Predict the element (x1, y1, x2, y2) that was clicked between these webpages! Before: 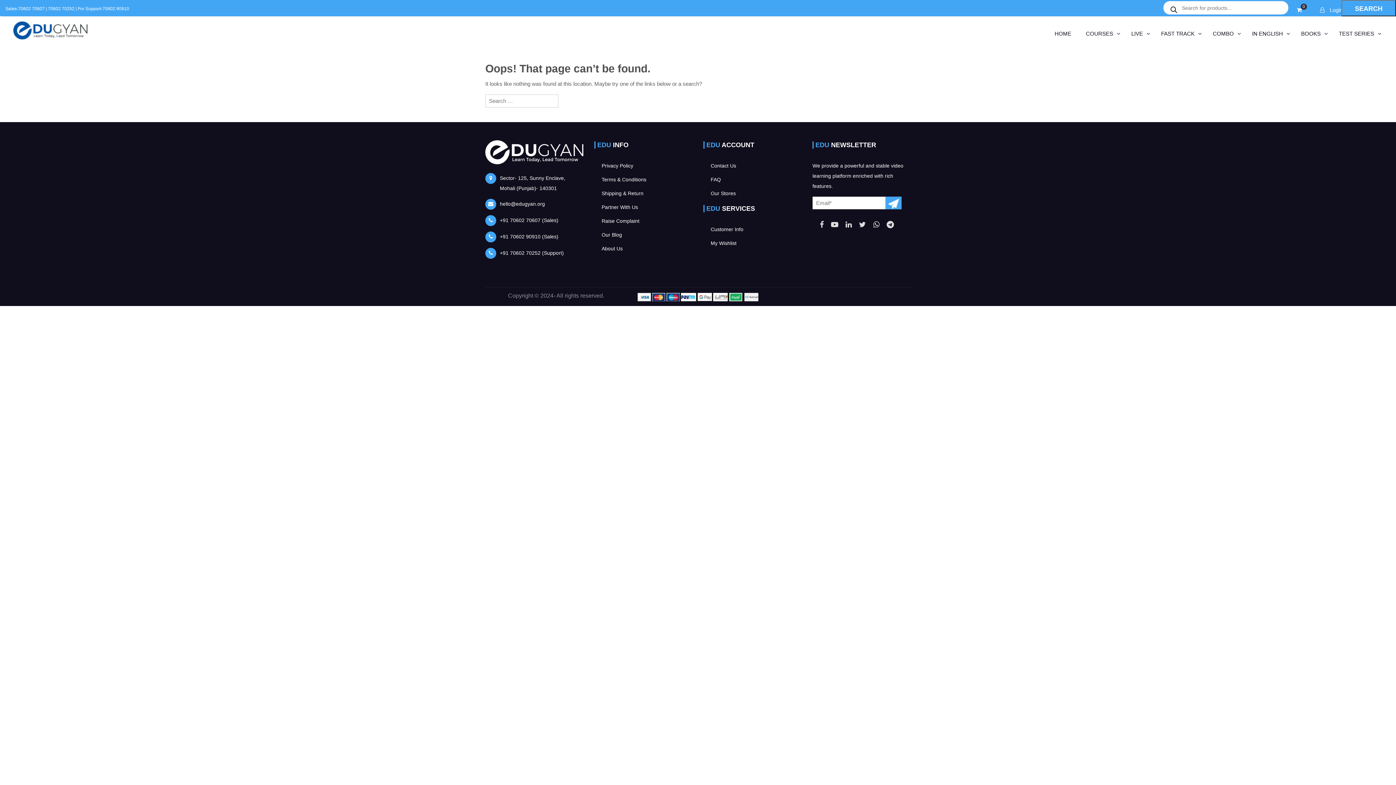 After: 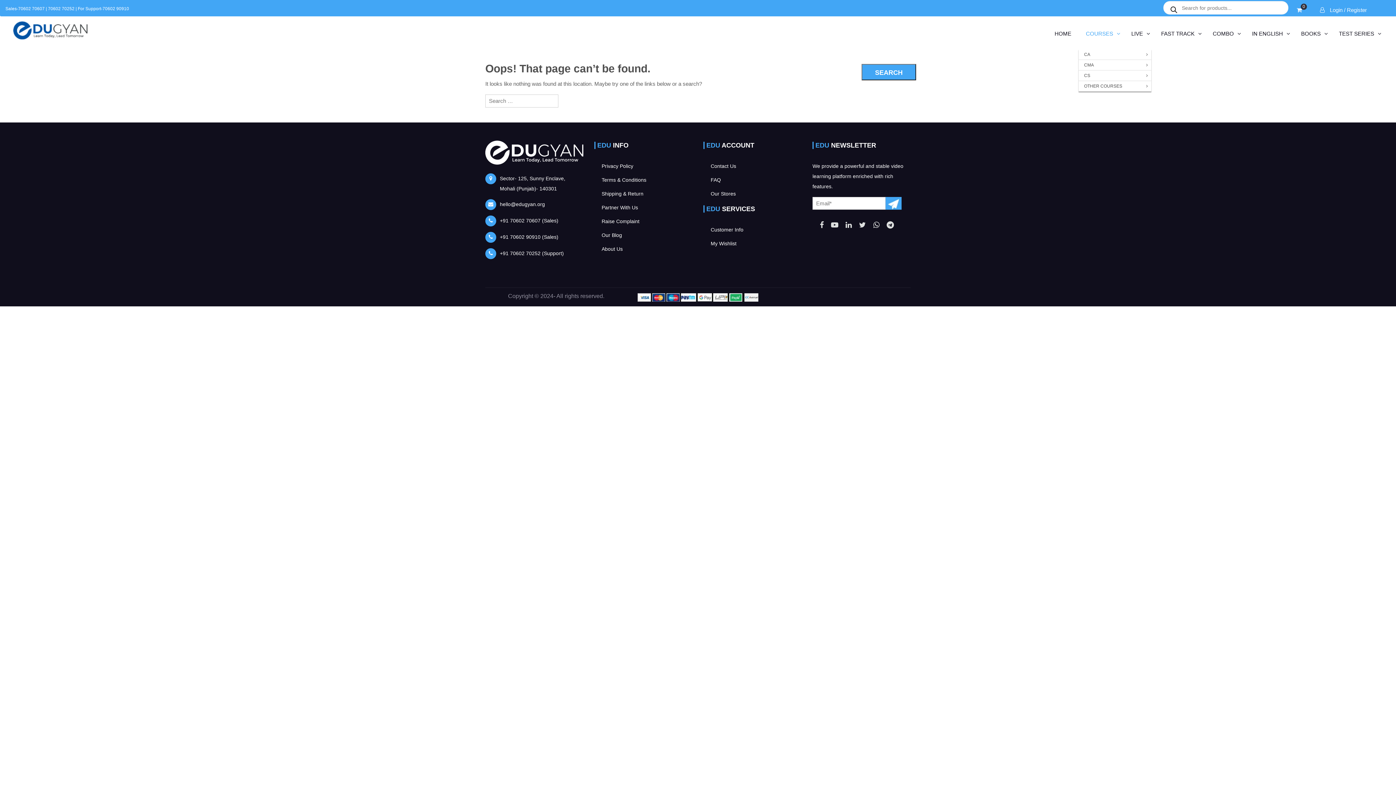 Action: bbox: (1078, 18, 1124, 49) label: COURSES